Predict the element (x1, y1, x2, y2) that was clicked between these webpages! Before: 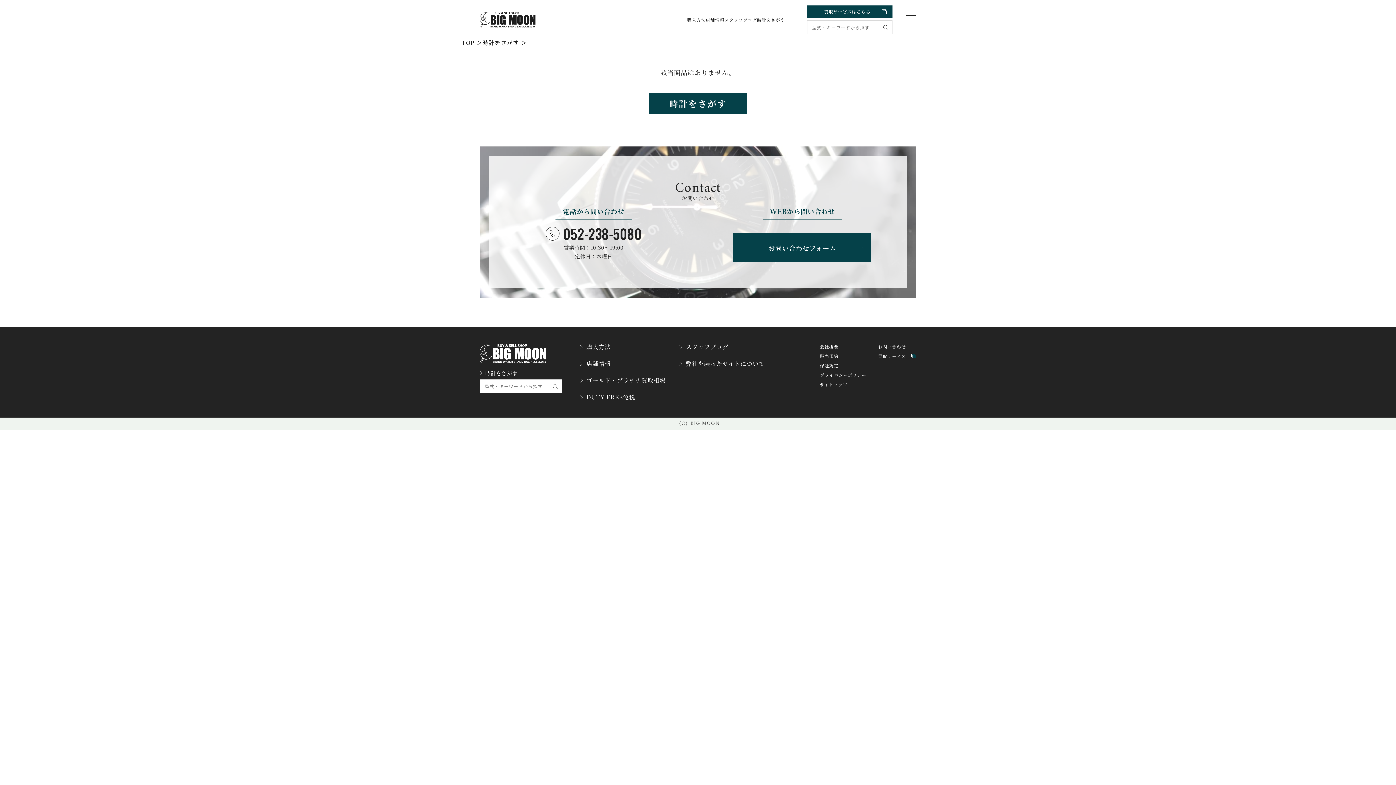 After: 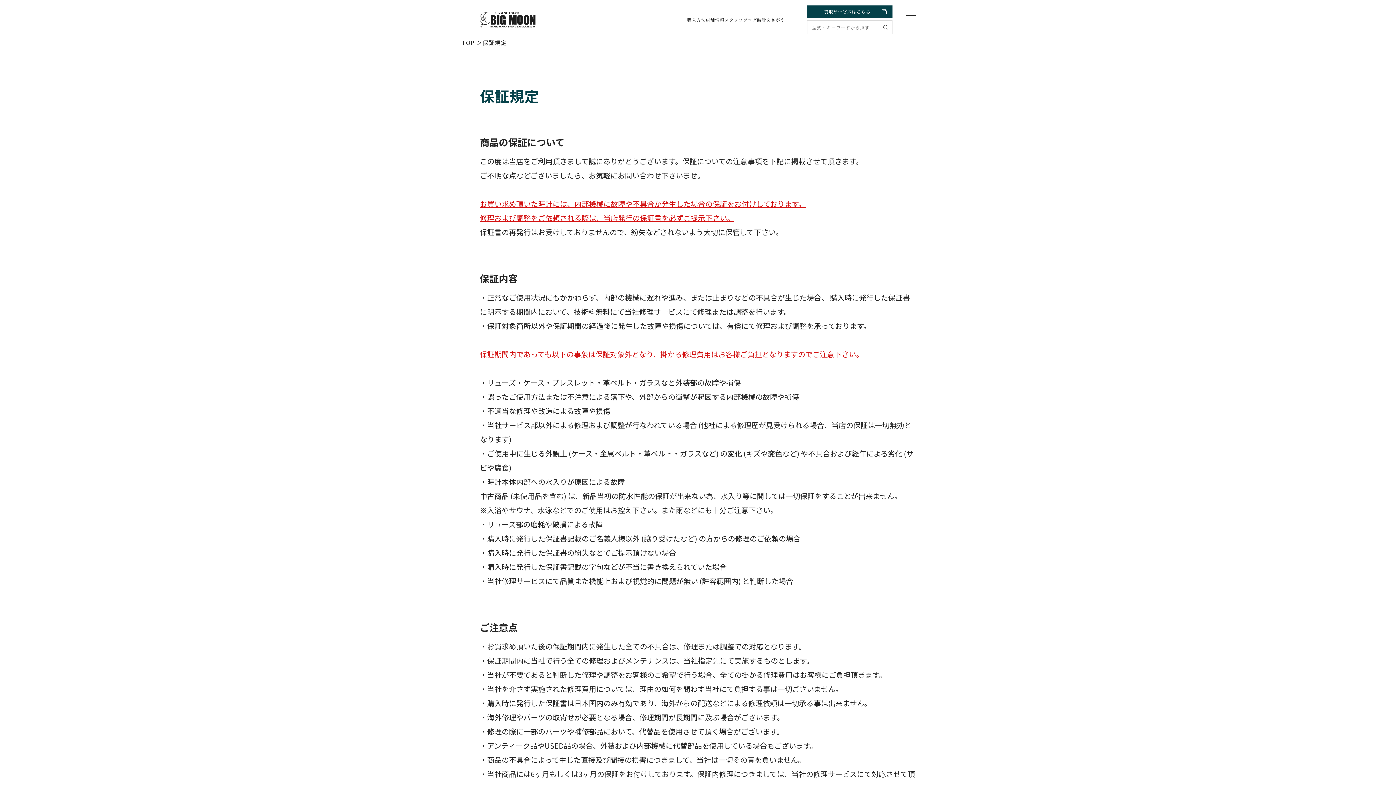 Action: label: 保証規定 bbox: (820, 363, 866, 368)